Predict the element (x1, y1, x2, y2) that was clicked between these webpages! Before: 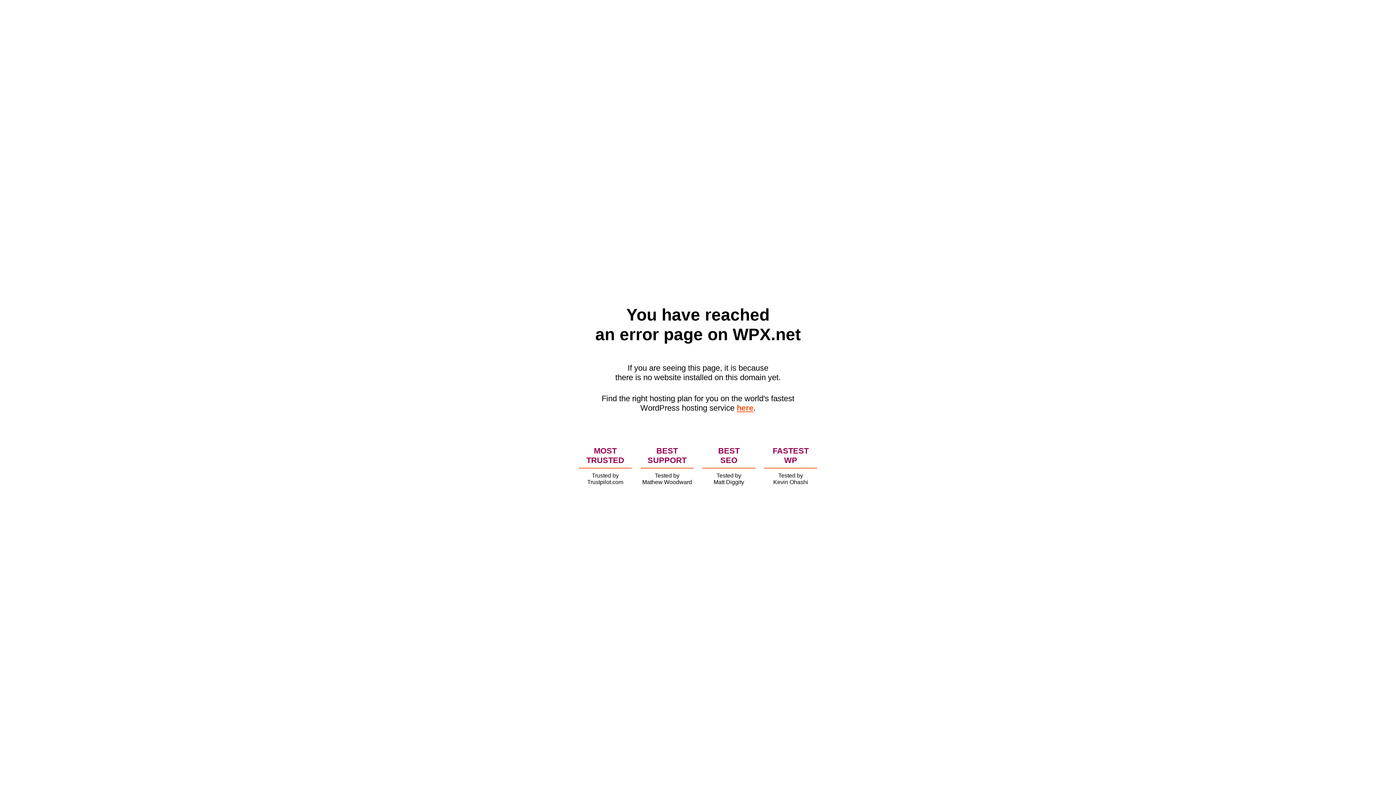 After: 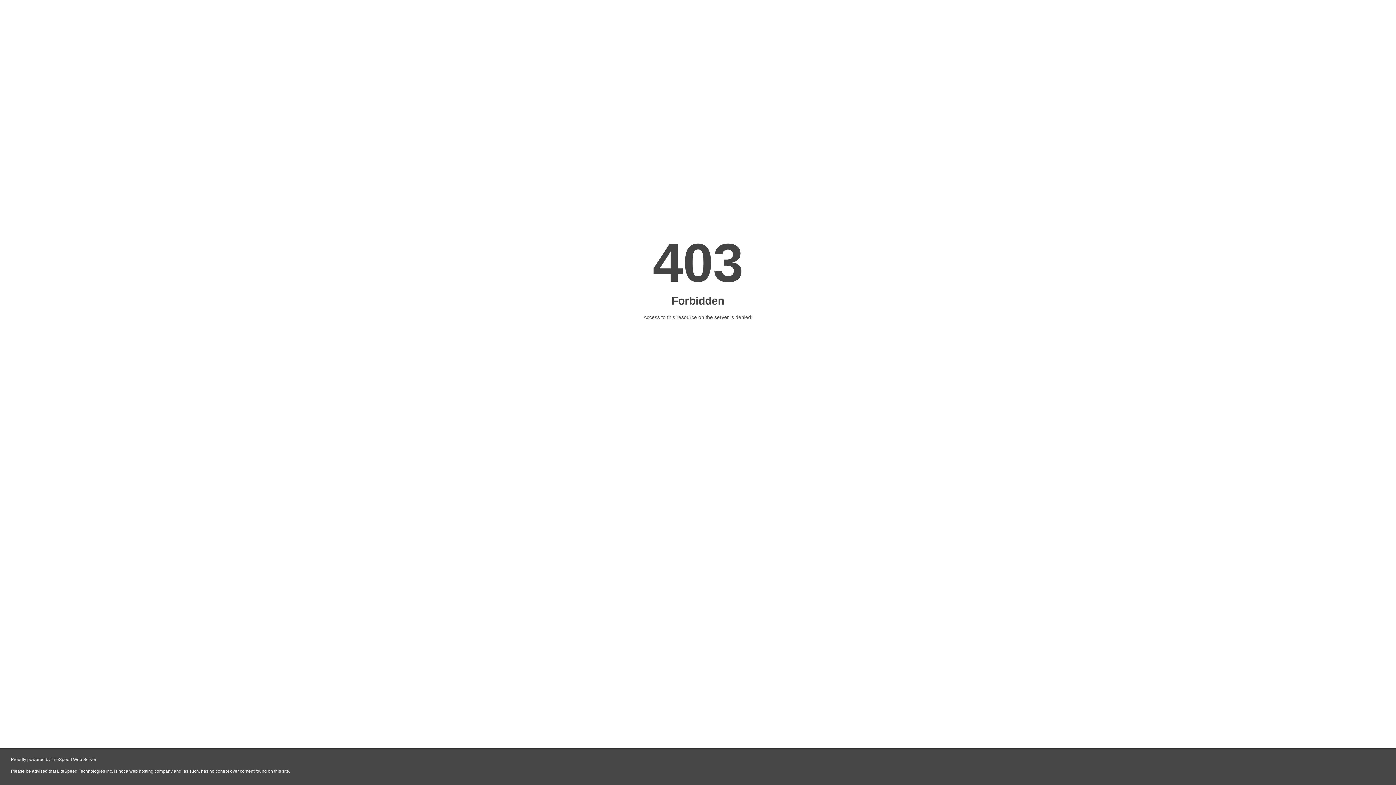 Action: bbox: (736, 403, 753, 412) label: here